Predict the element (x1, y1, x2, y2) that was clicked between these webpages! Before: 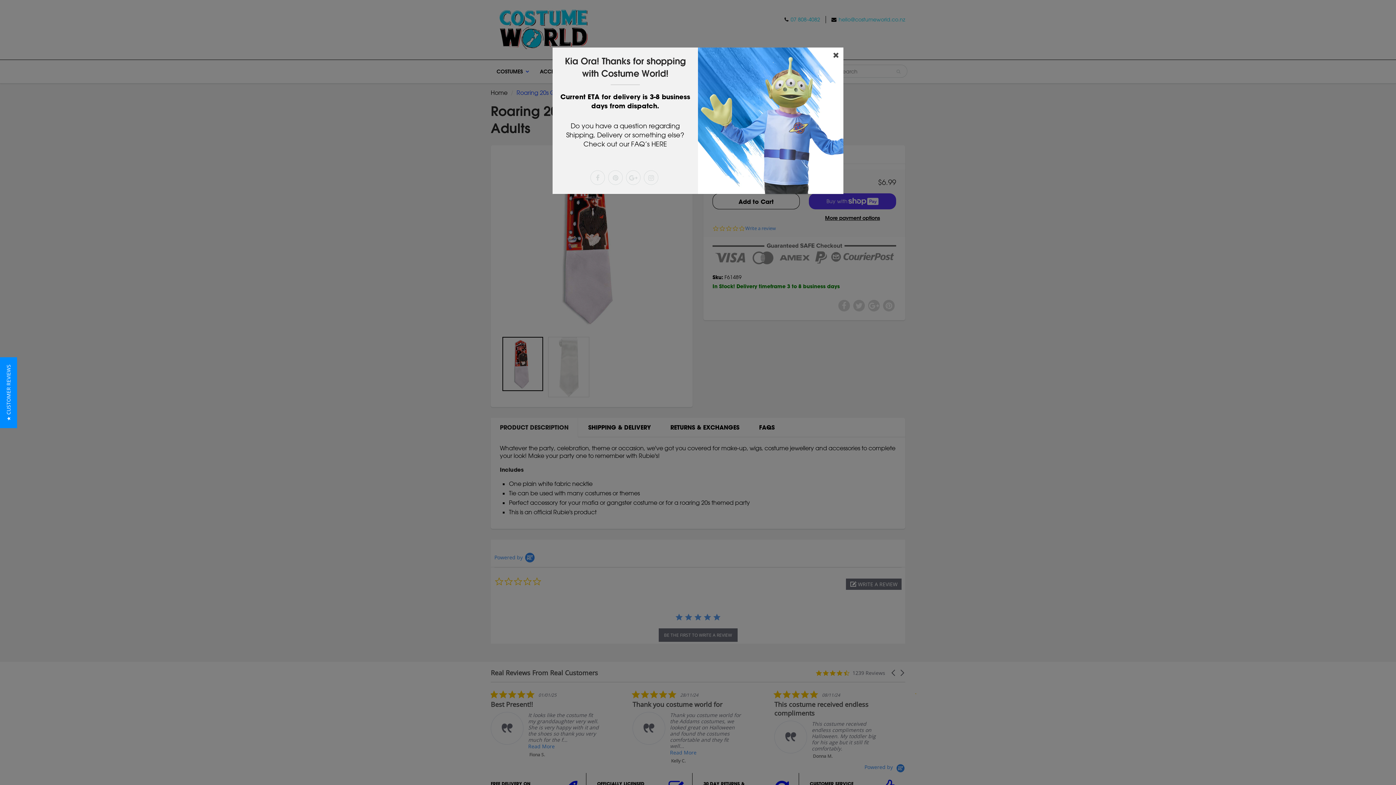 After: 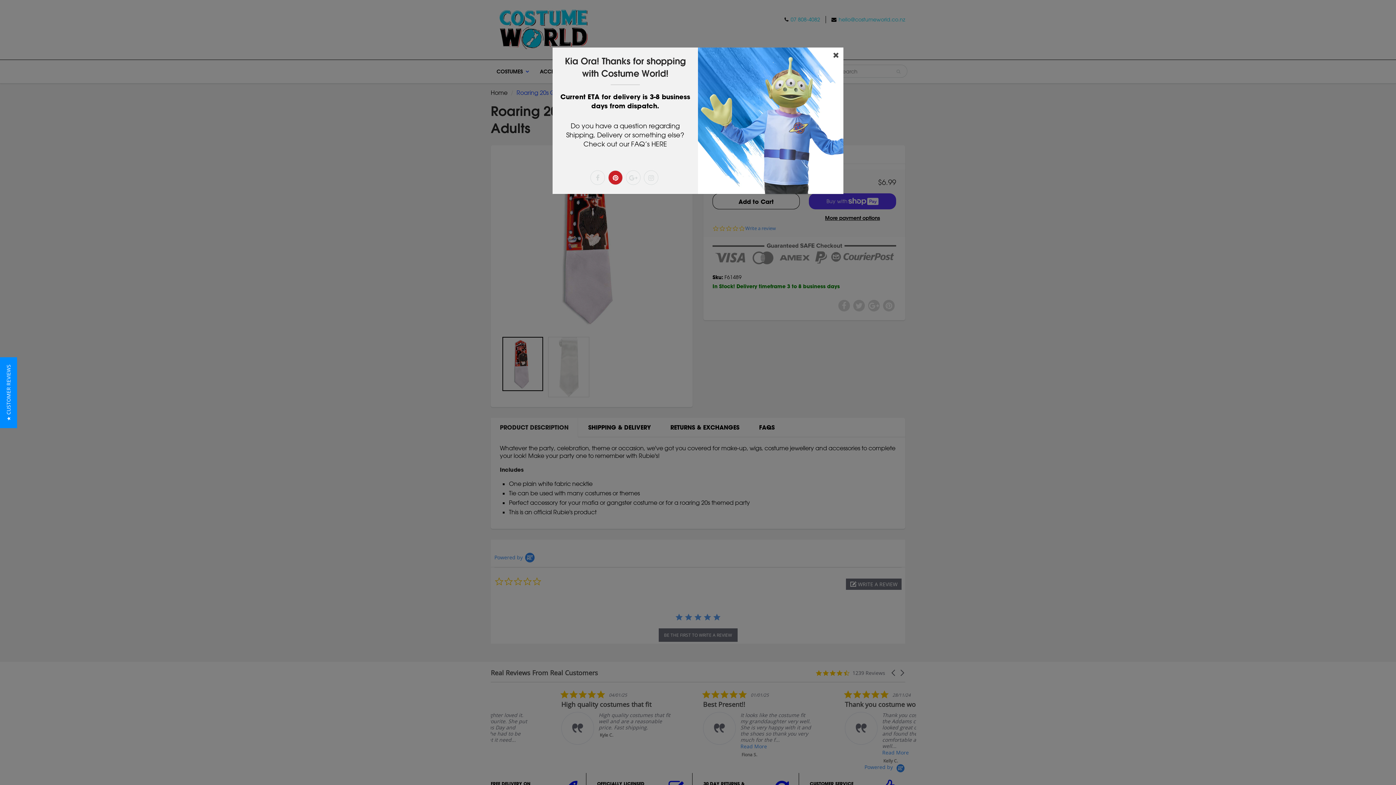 Action: bbox: (608, 170, 622, 185)